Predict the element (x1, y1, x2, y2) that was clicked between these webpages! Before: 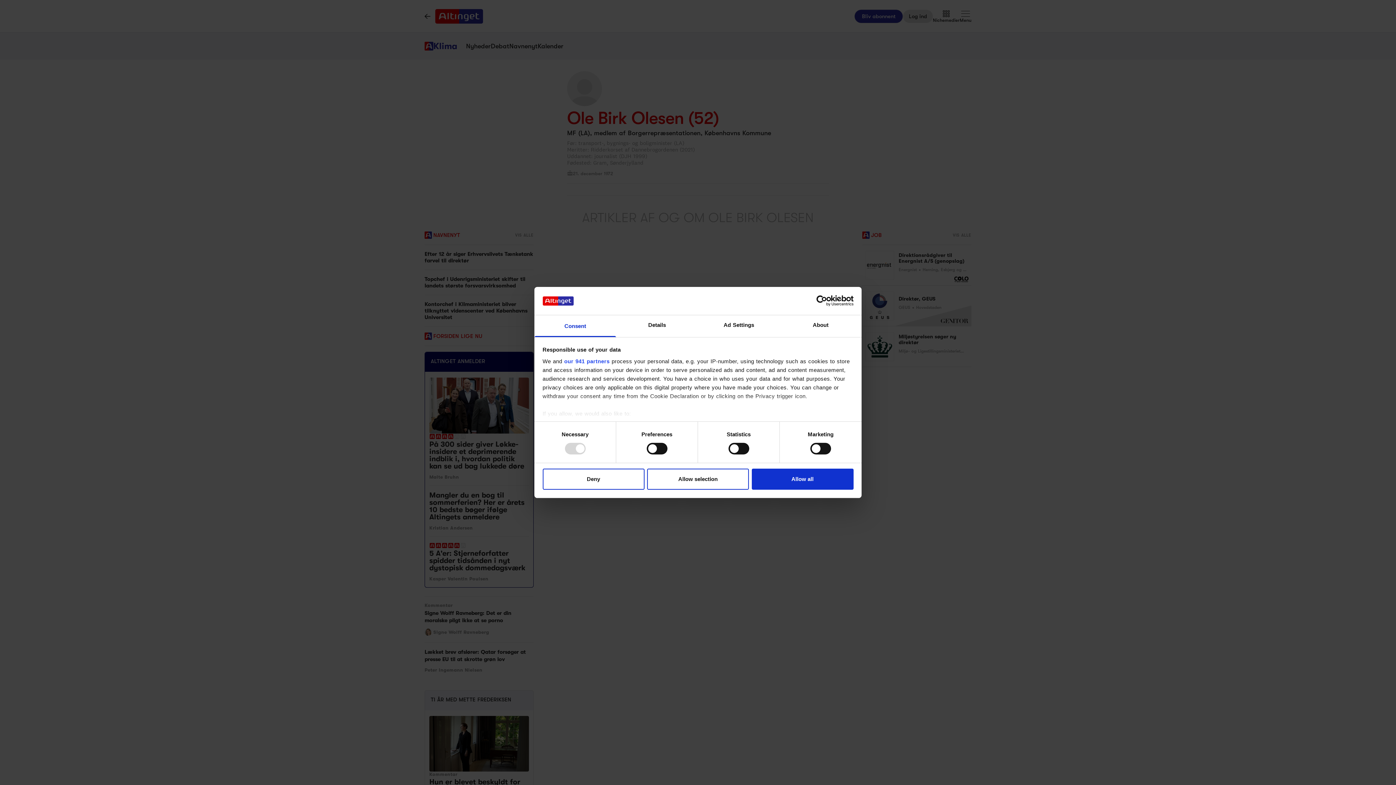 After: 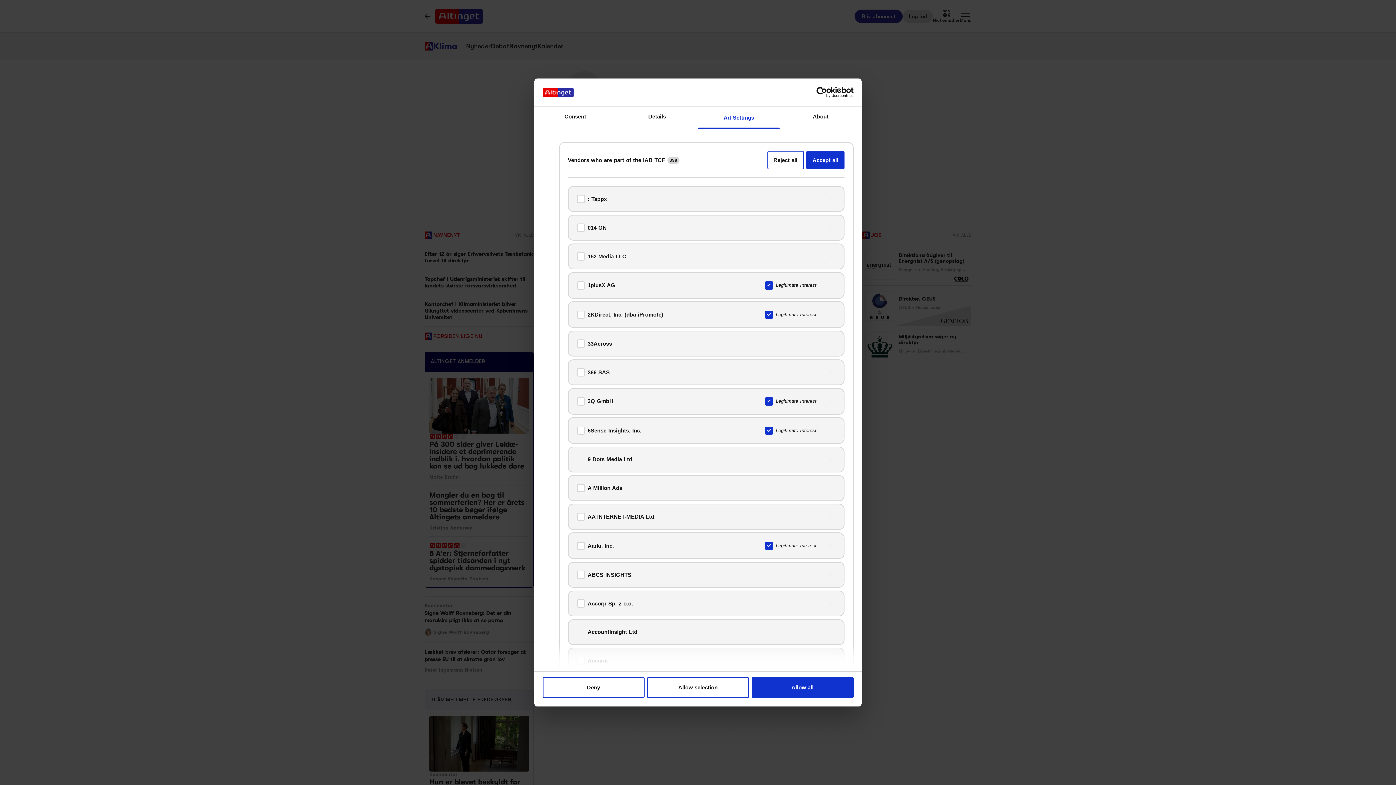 Action: label: our 941 partners bbox: (564, 358, 609, 364)